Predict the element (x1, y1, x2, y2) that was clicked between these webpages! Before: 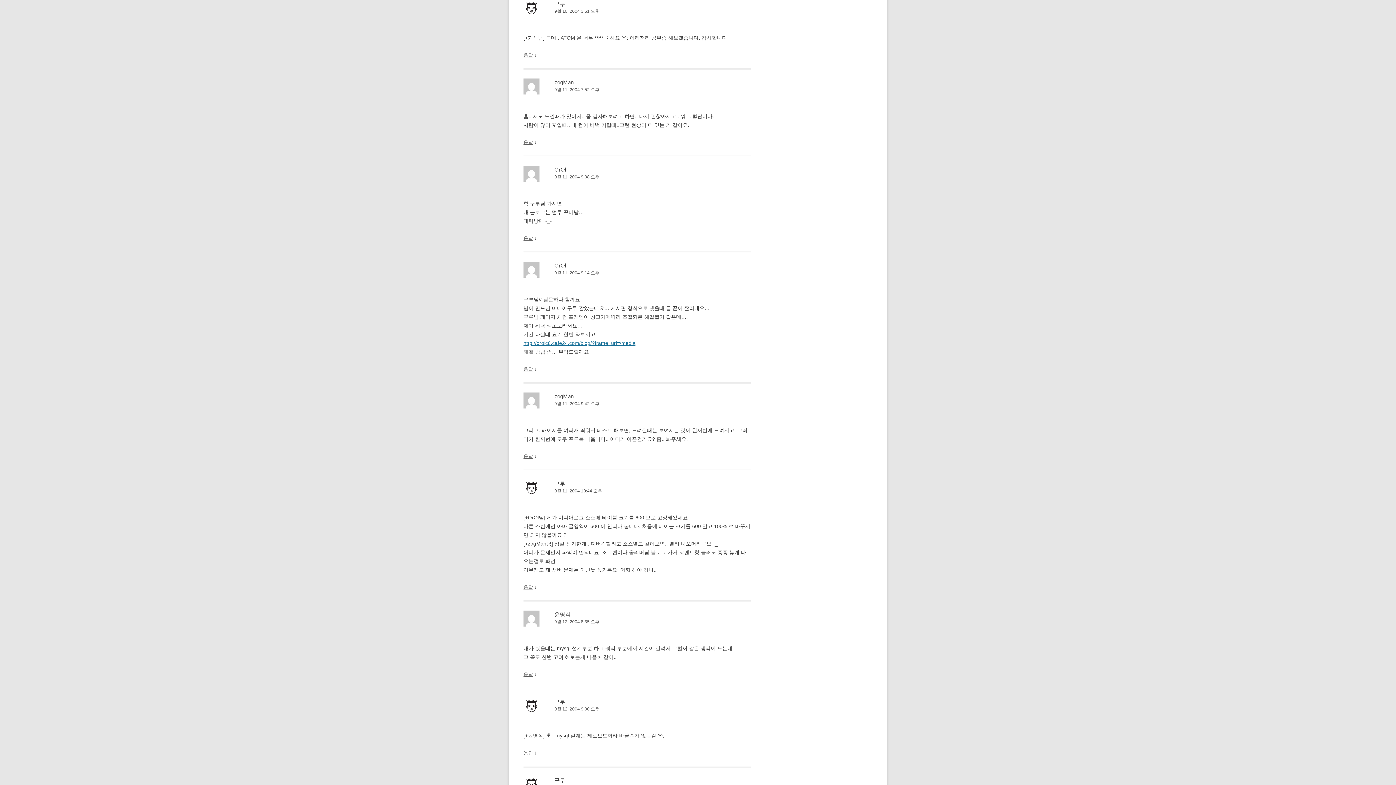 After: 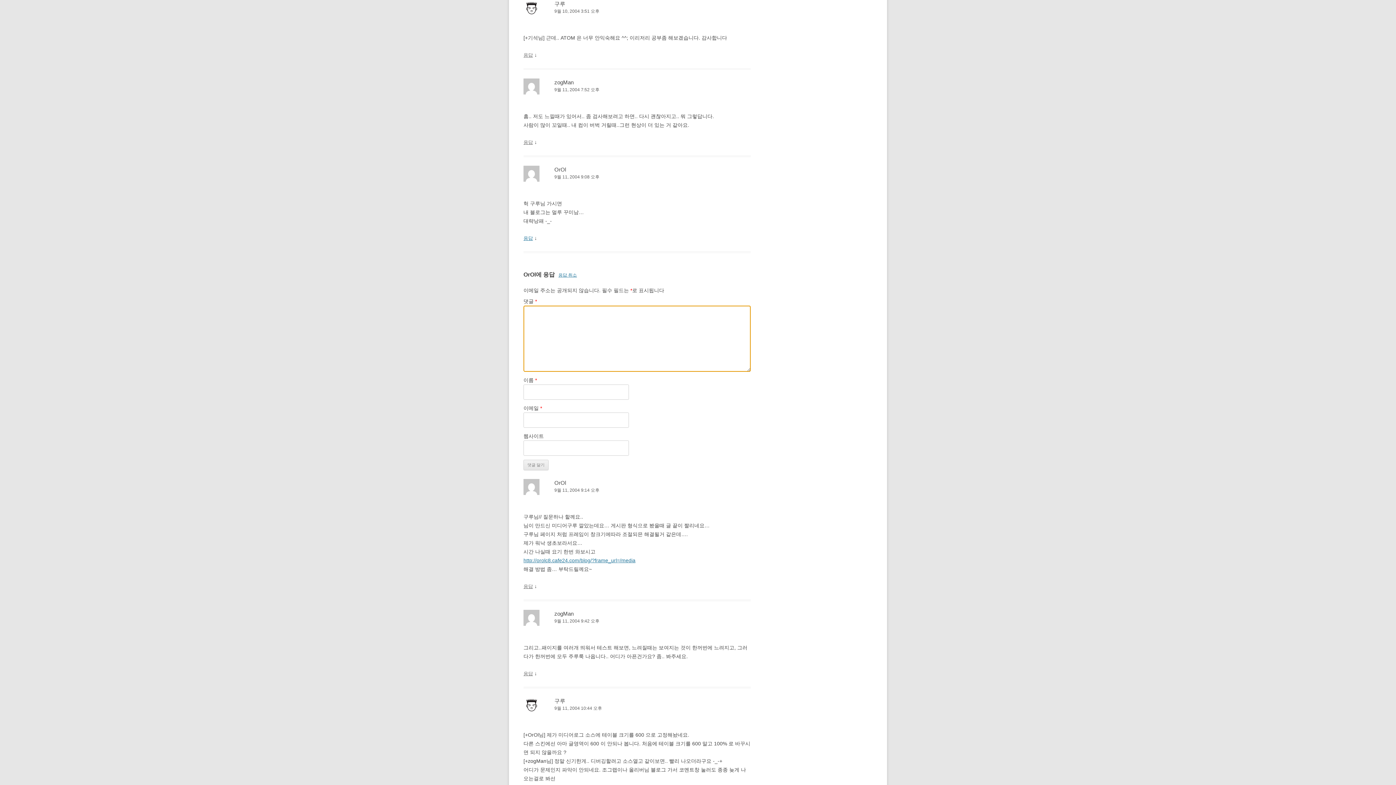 Action: bbox: (523, 235, 533, 241) label: OrOl에 응답